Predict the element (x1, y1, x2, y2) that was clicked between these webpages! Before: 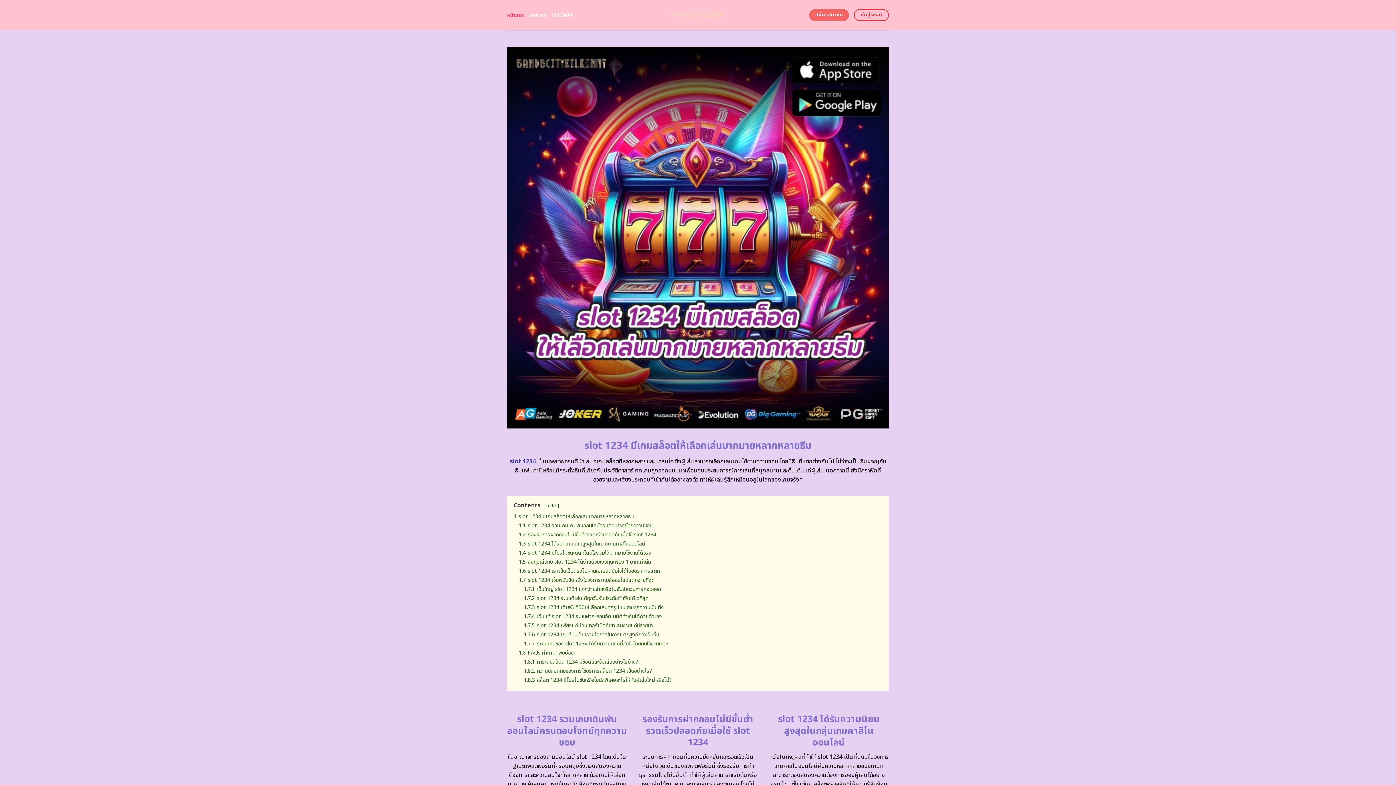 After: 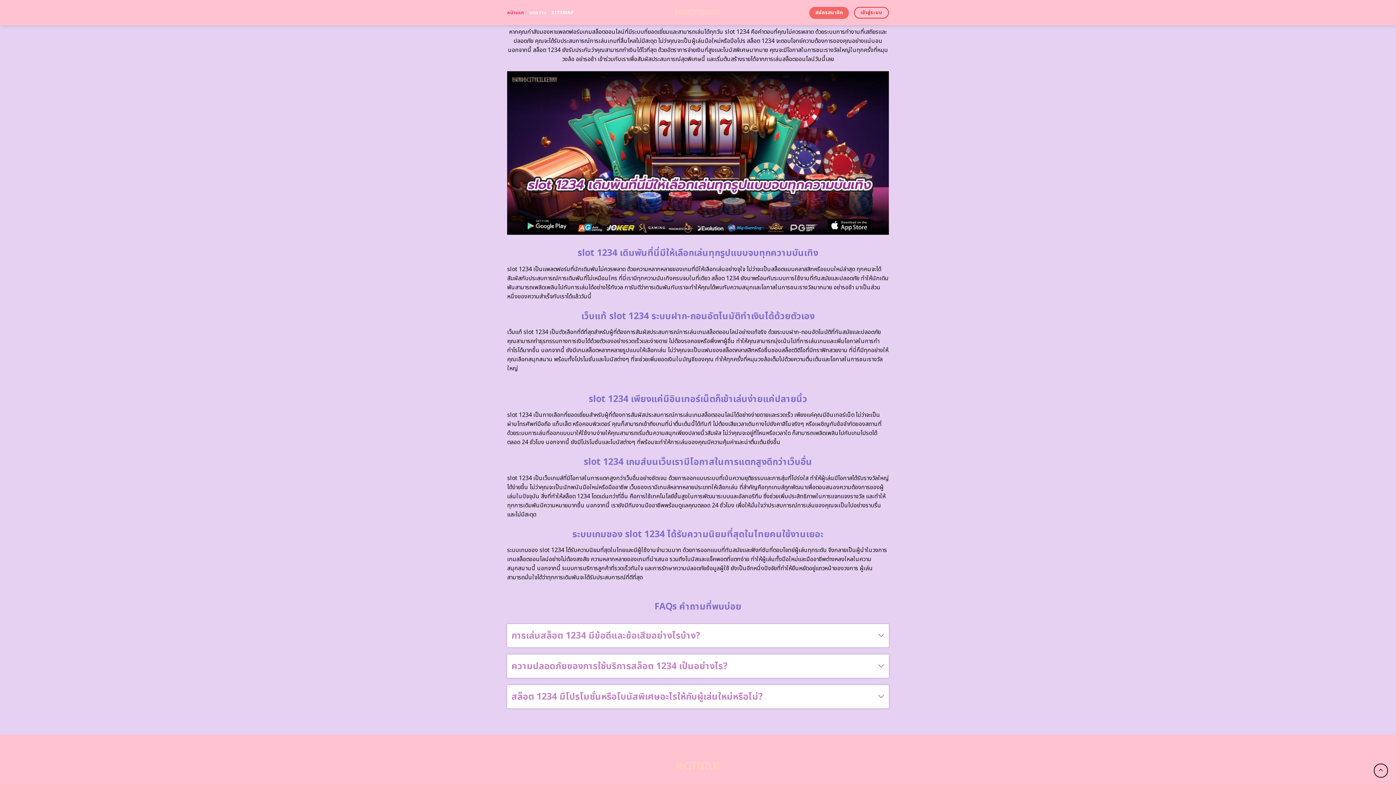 Action: bbox: (524, 594, 648, 602) label: 1.7.2 slot 1234 ระบบดีเล่นได้ทุกวันรับประกันทำเงินได้ไวที่สุด